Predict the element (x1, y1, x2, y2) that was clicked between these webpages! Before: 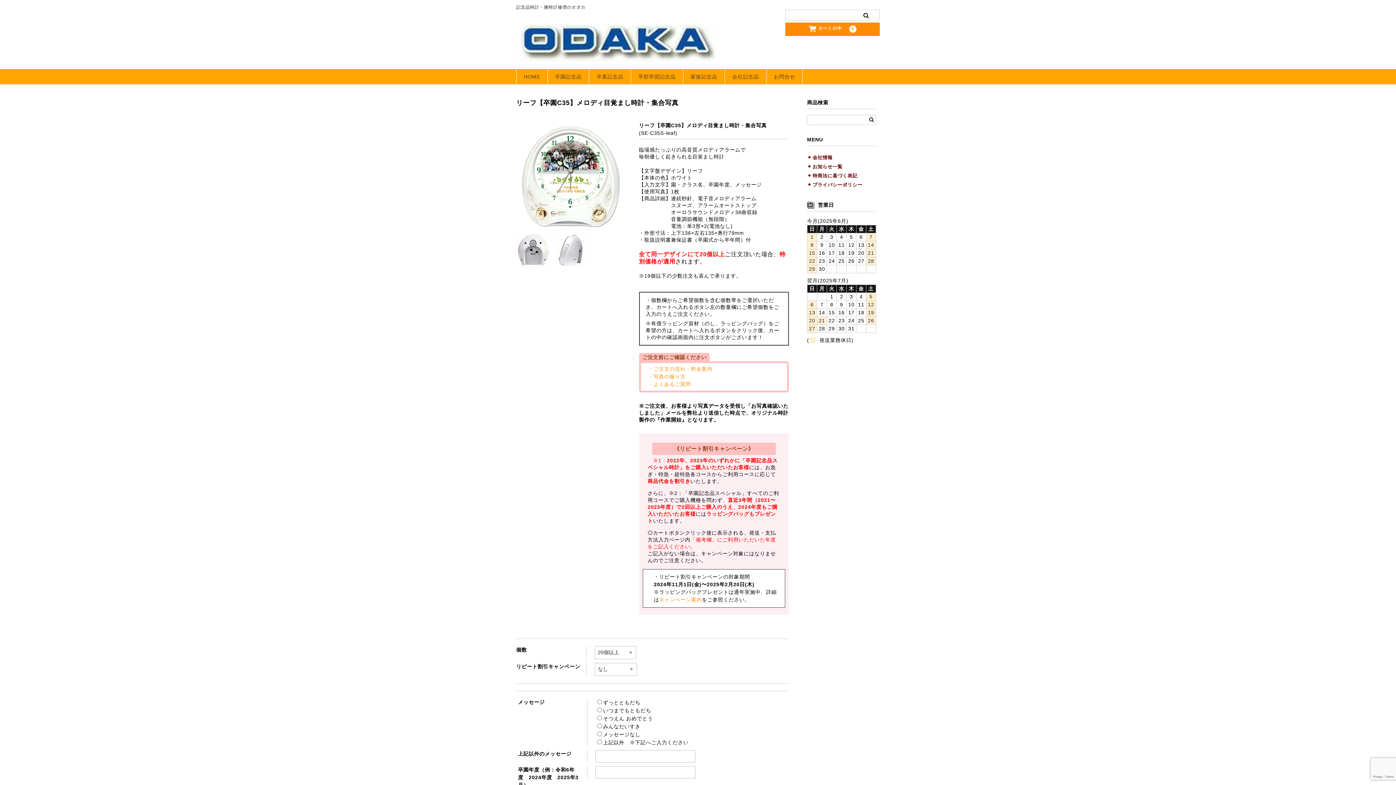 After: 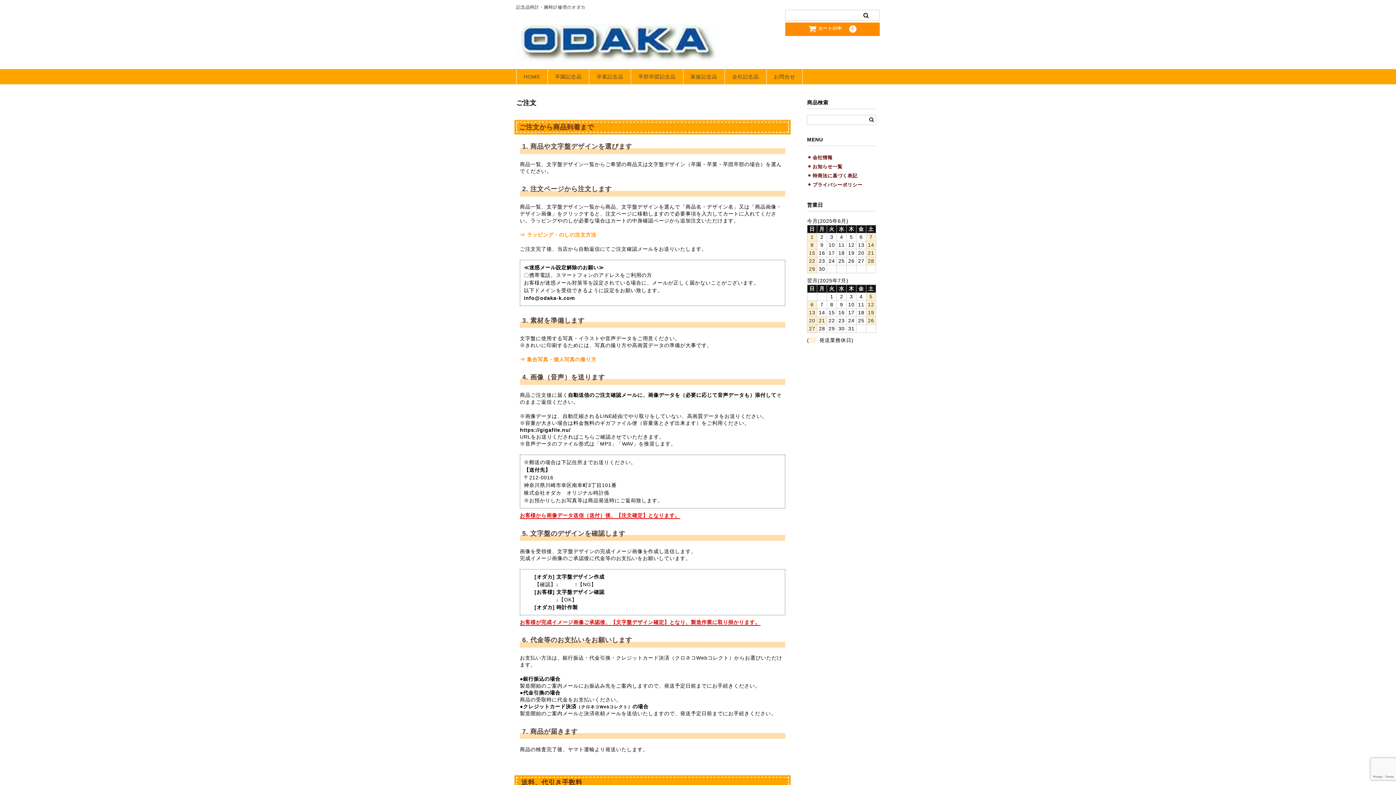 Action: bbox: (648, 366, 712, 372) label: ・ご注文の流れ・料金案内